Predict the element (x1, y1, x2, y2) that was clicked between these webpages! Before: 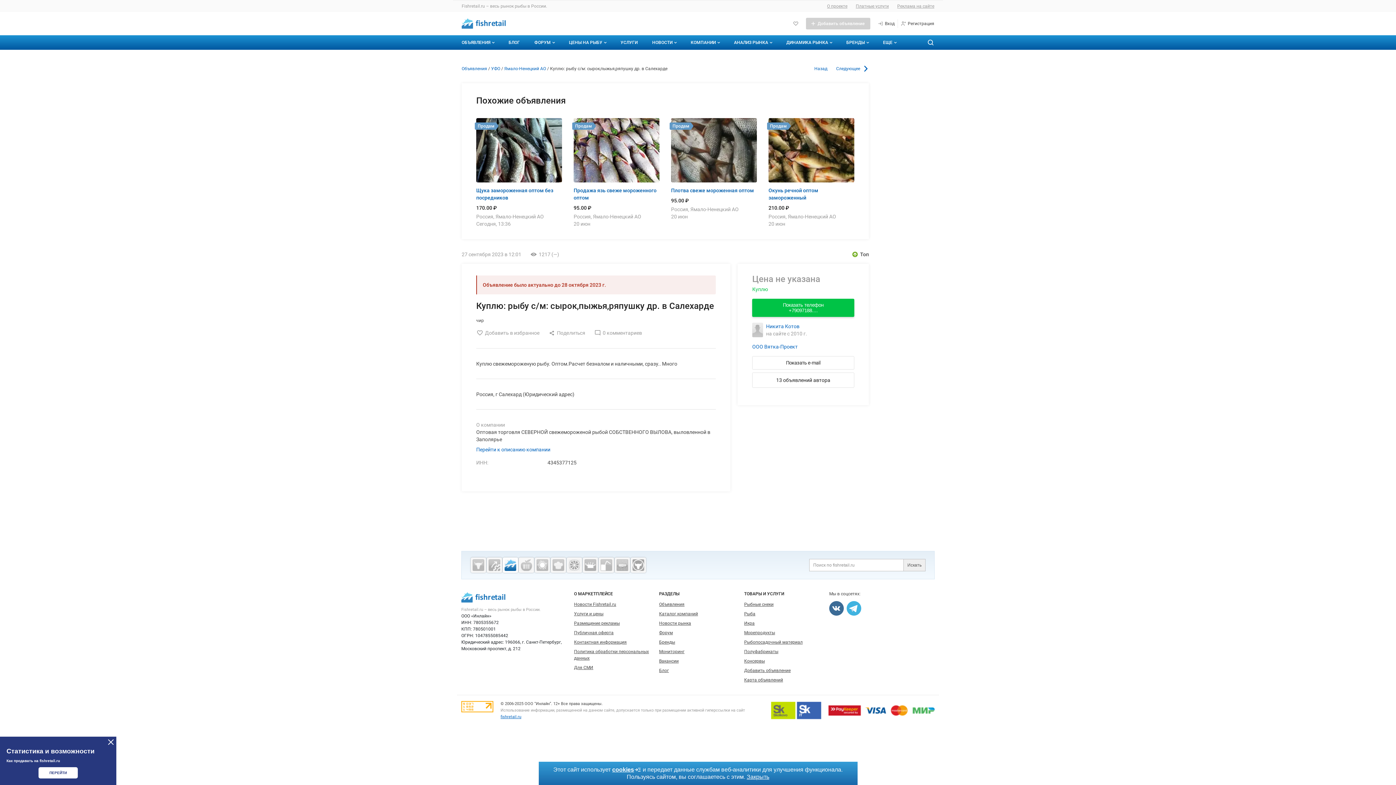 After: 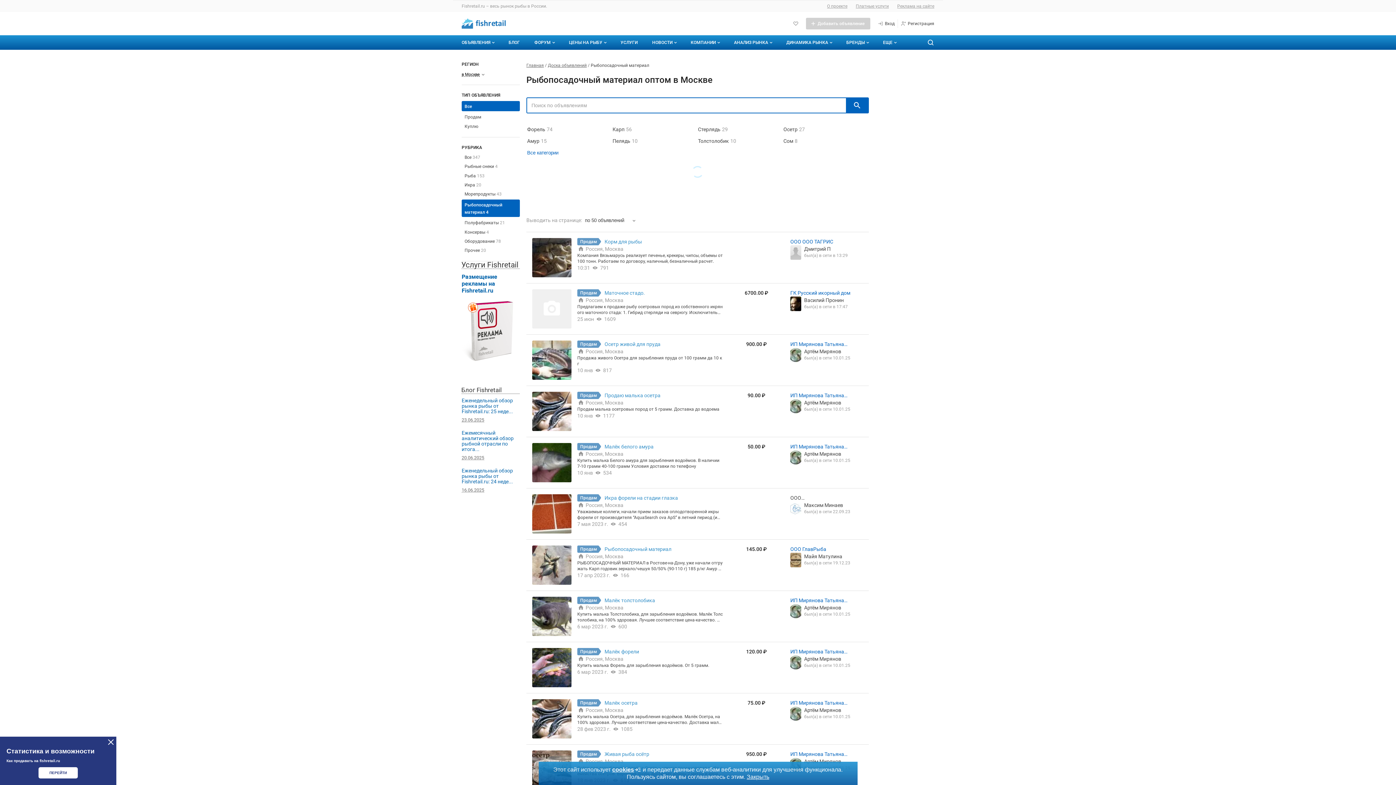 Action: label: Рыбопосадочный материал bbox: (744, 640, 802, 645)